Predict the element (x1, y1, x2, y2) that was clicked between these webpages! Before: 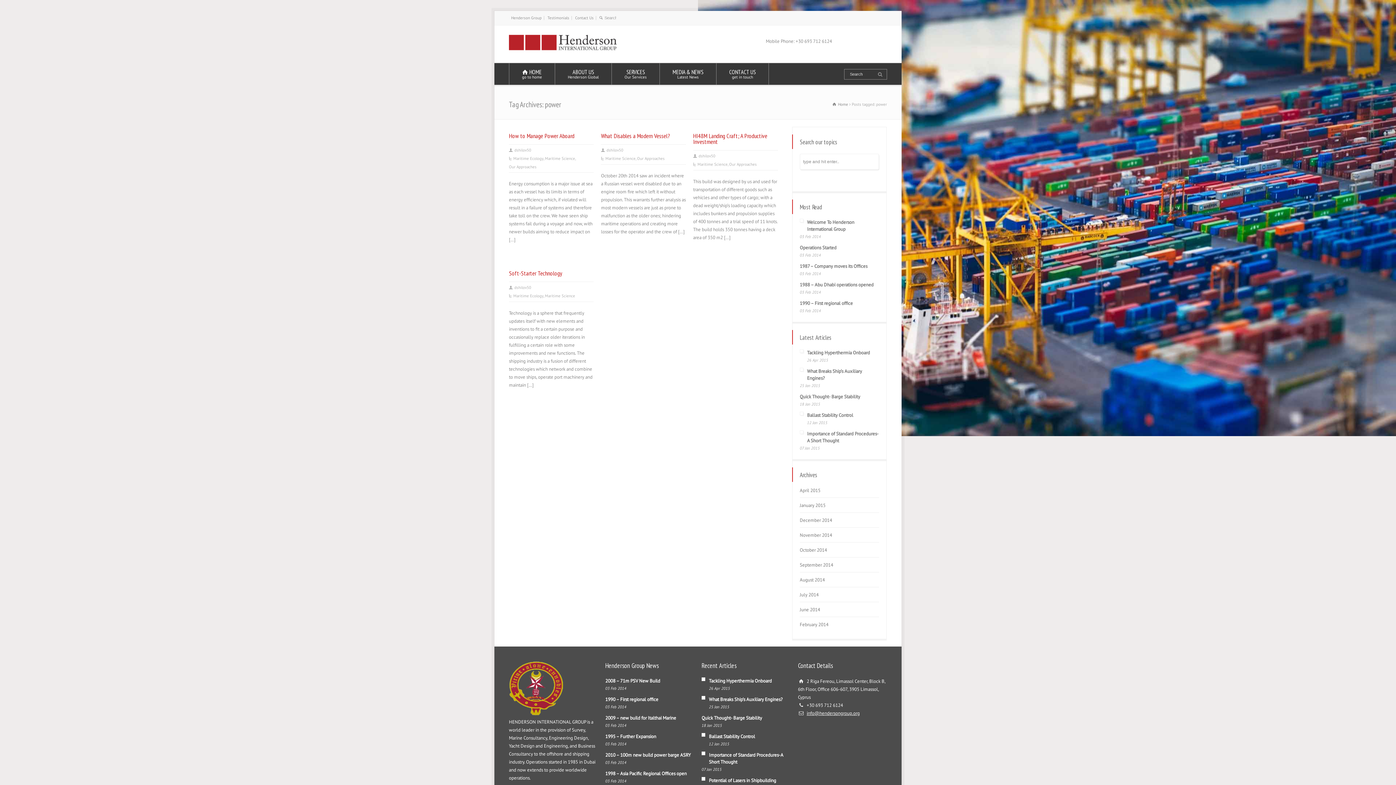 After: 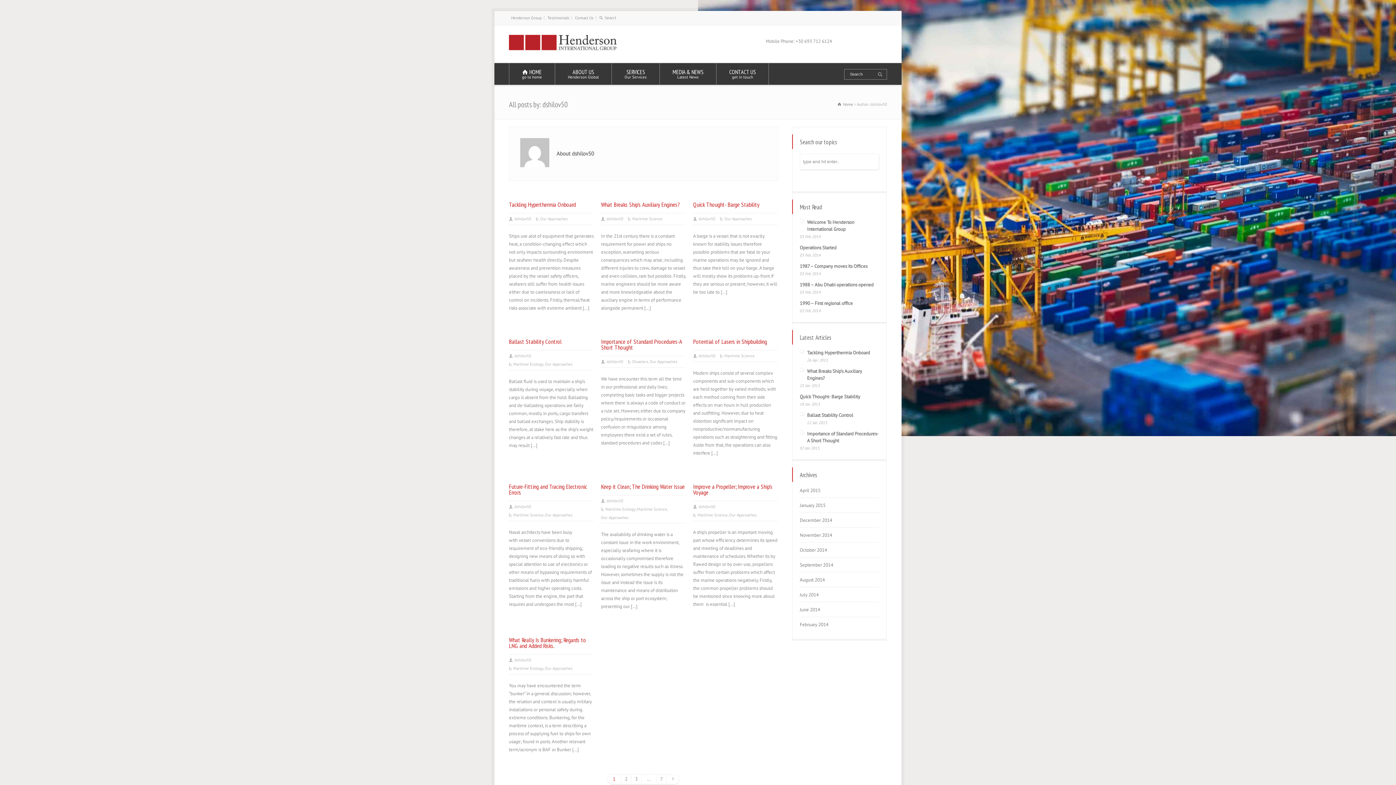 Action: bbox: (514, 283, 531, 291) label: dshilov50